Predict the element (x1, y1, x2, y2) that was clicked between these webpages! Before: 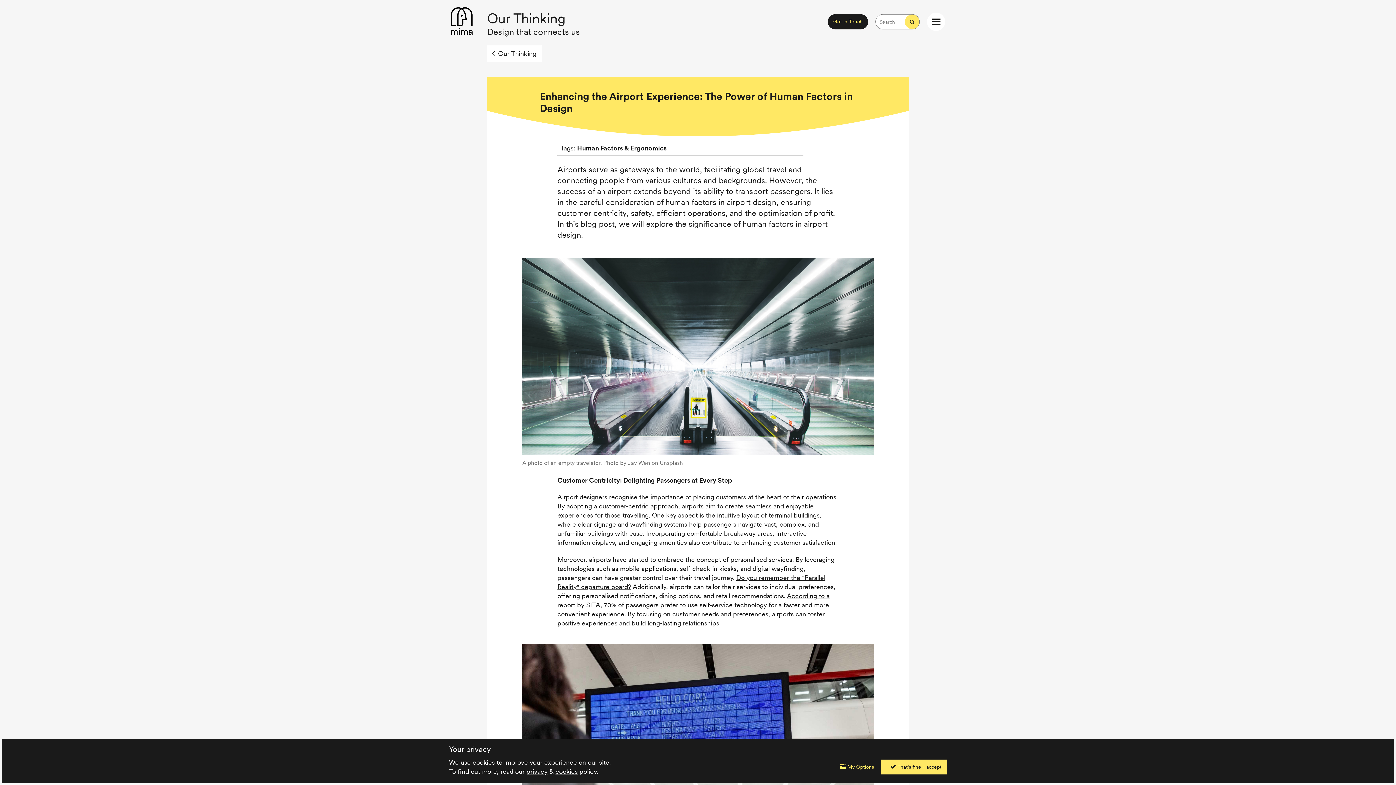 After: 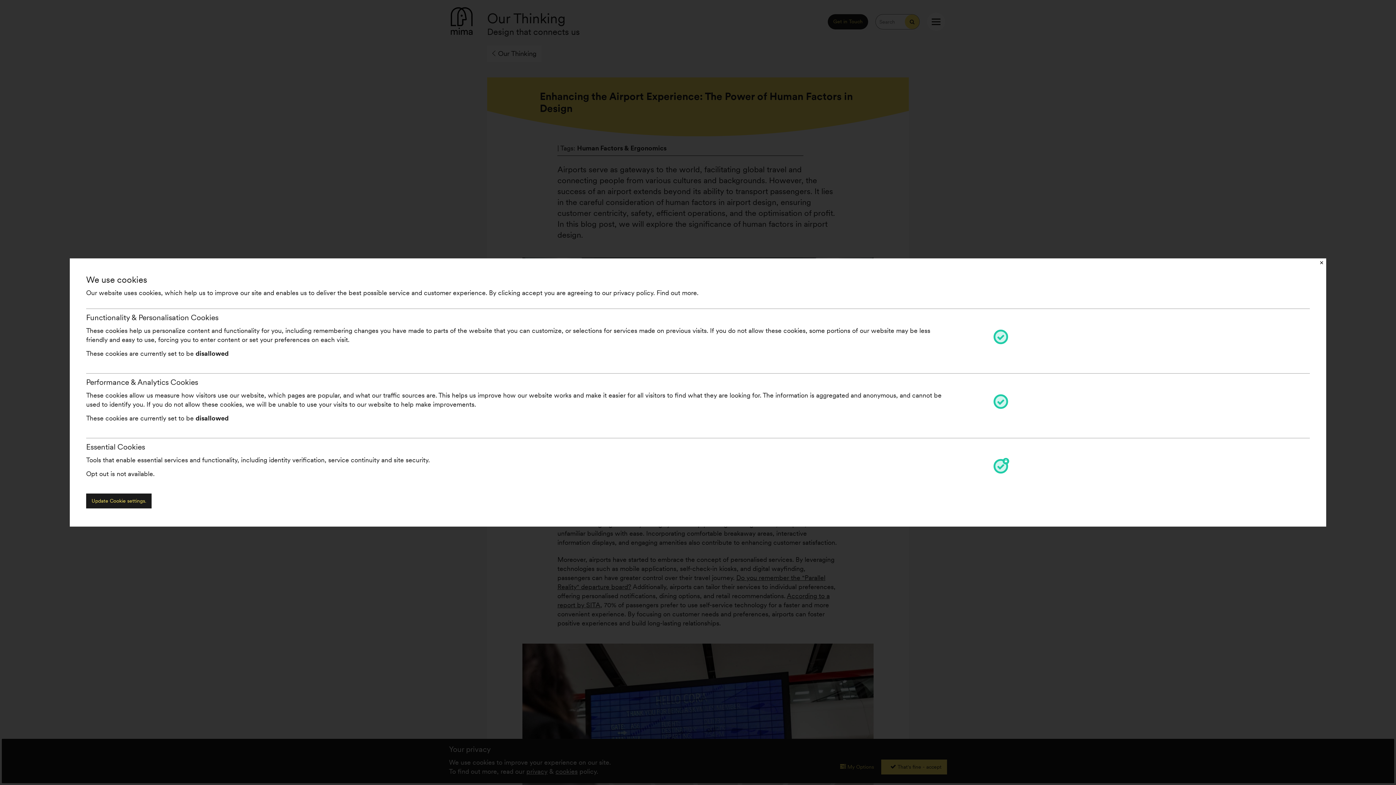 Action: label:  My Options bbox: (831, 759, 879, 774)